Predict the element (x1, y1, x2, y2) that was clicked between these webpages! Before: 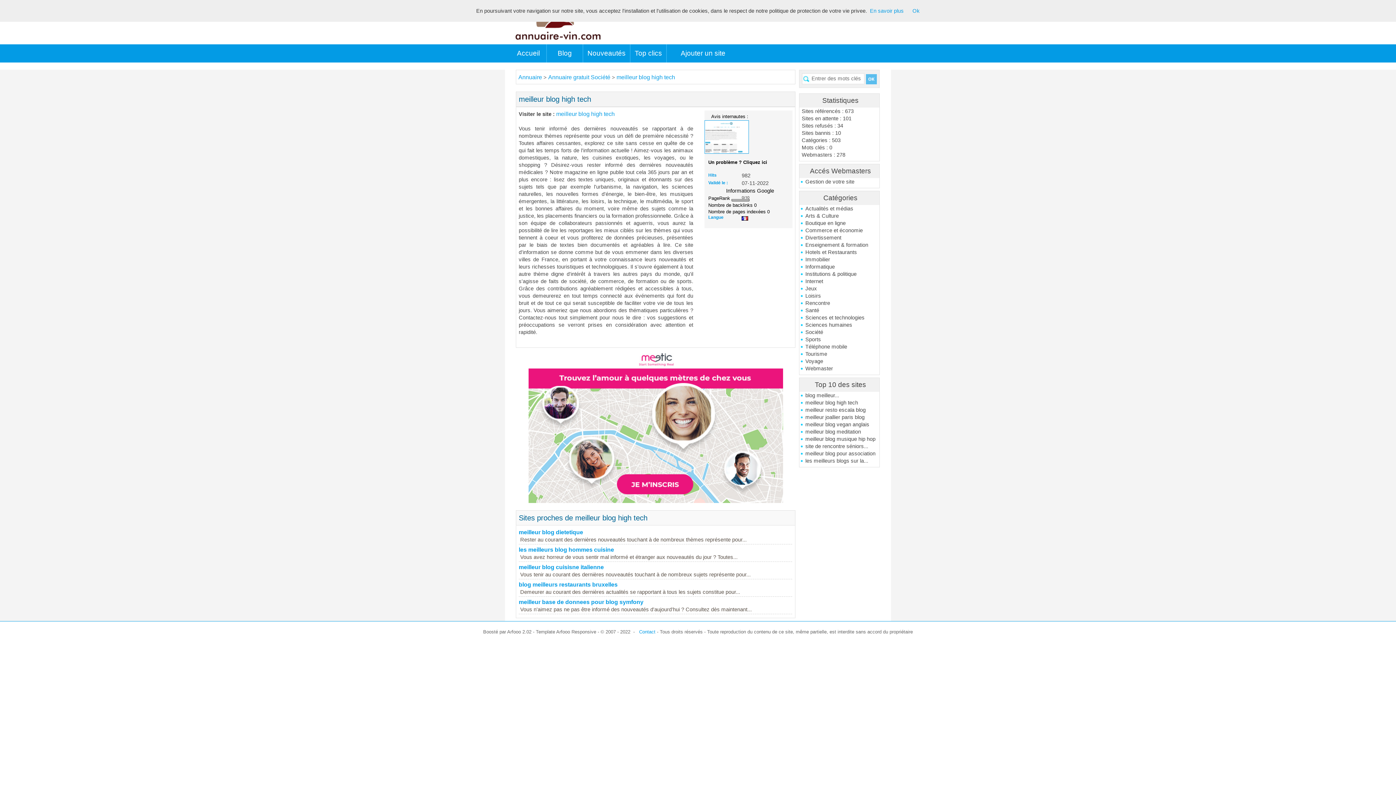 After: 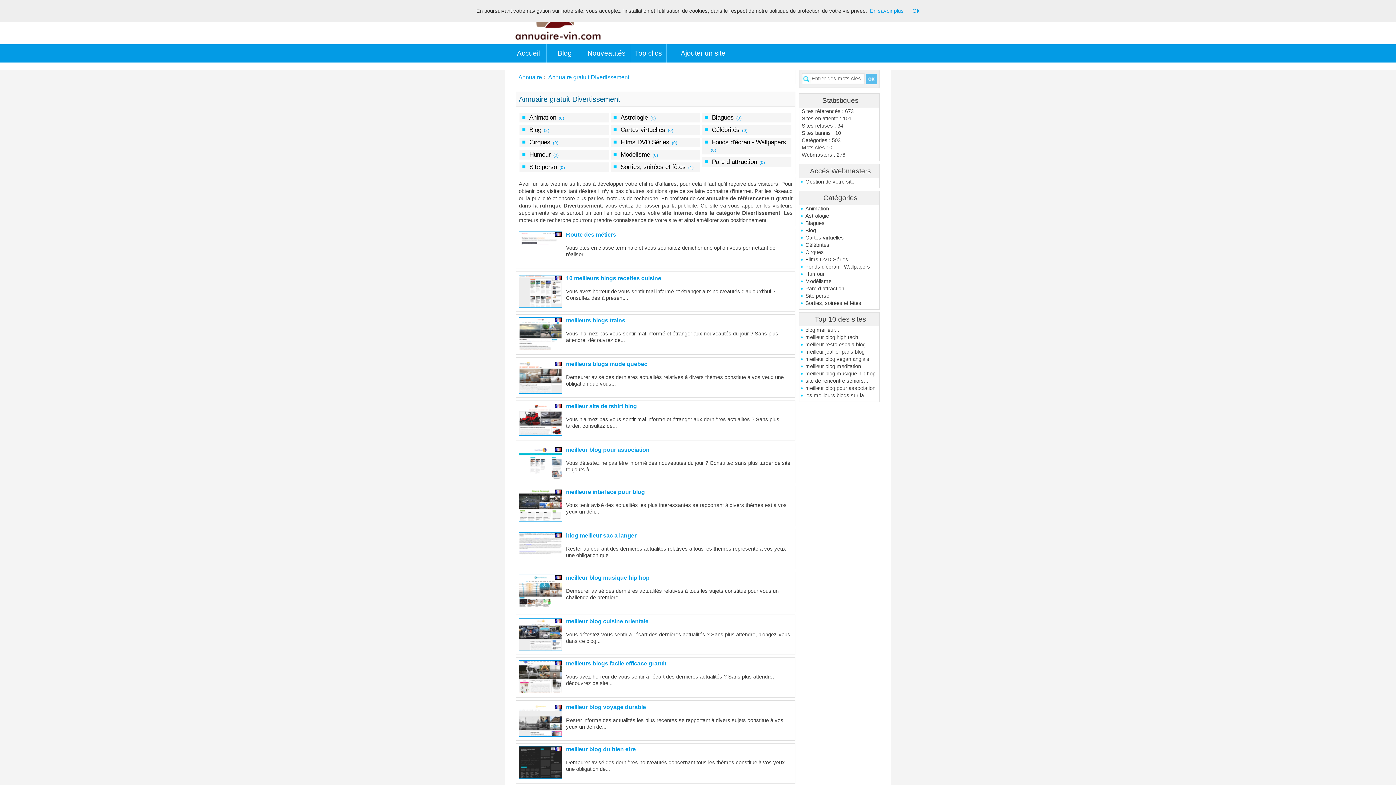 Action: label: Divertissement bbox: (800, 234, 879, 241)